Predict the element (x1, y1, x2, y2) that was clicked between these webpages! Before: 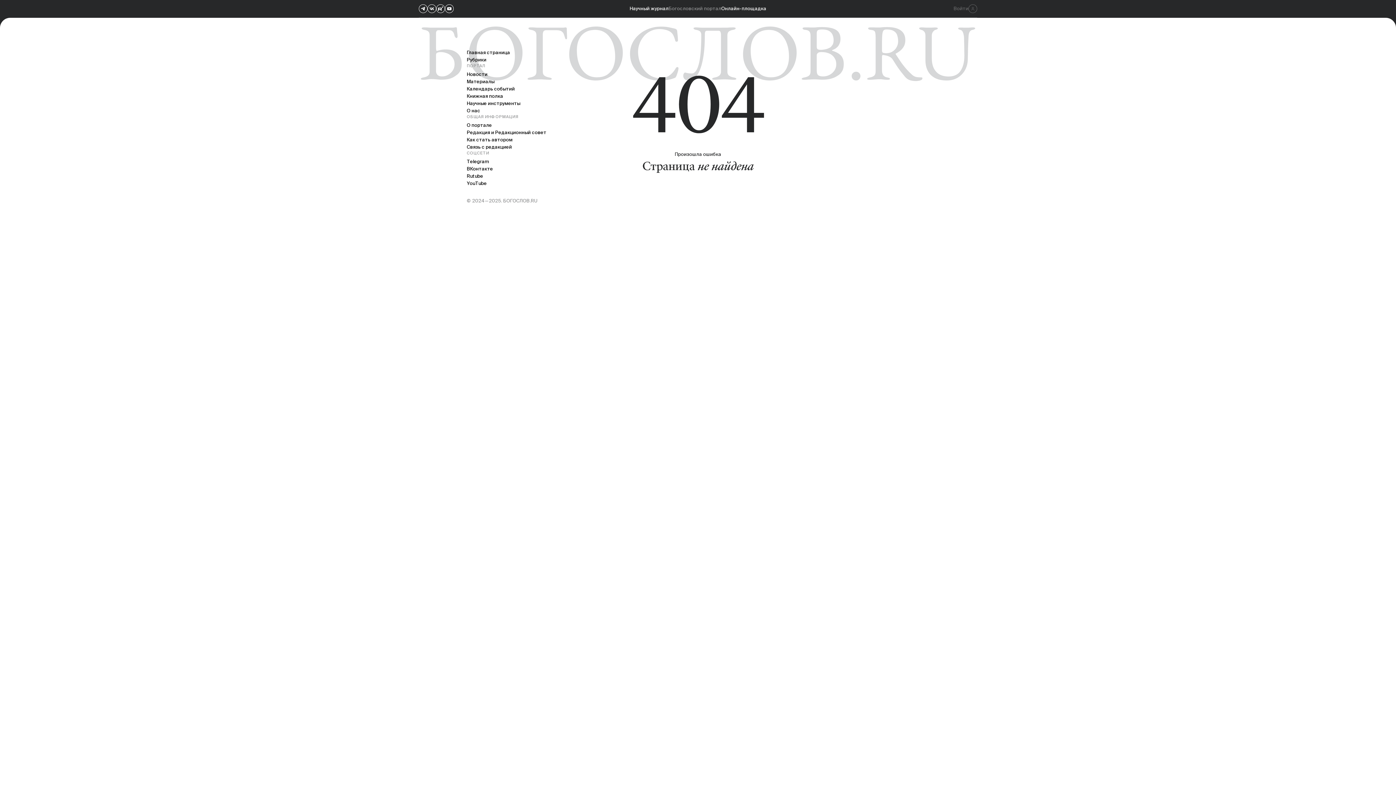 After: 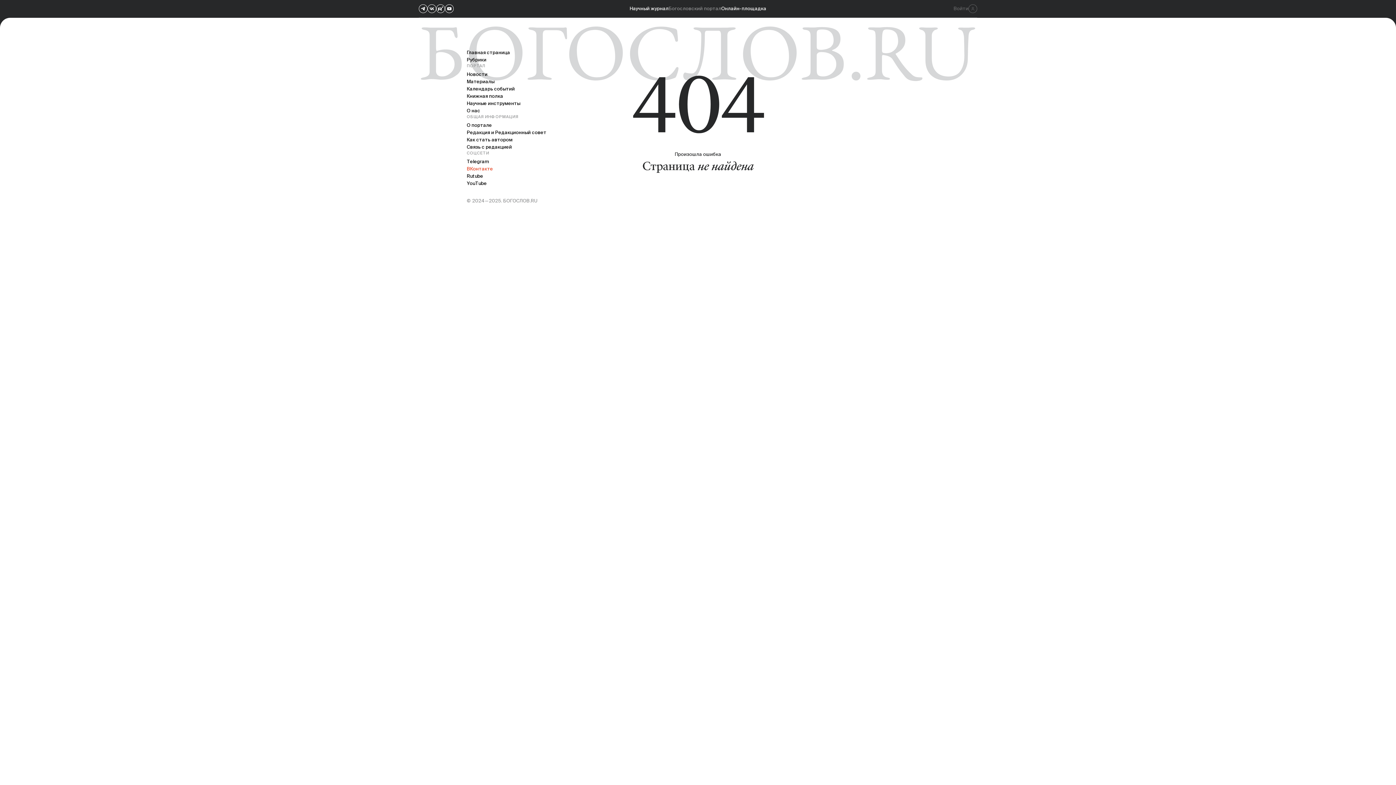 Action: label: ВКонтакте bbox: (466, 166, 493, 171)